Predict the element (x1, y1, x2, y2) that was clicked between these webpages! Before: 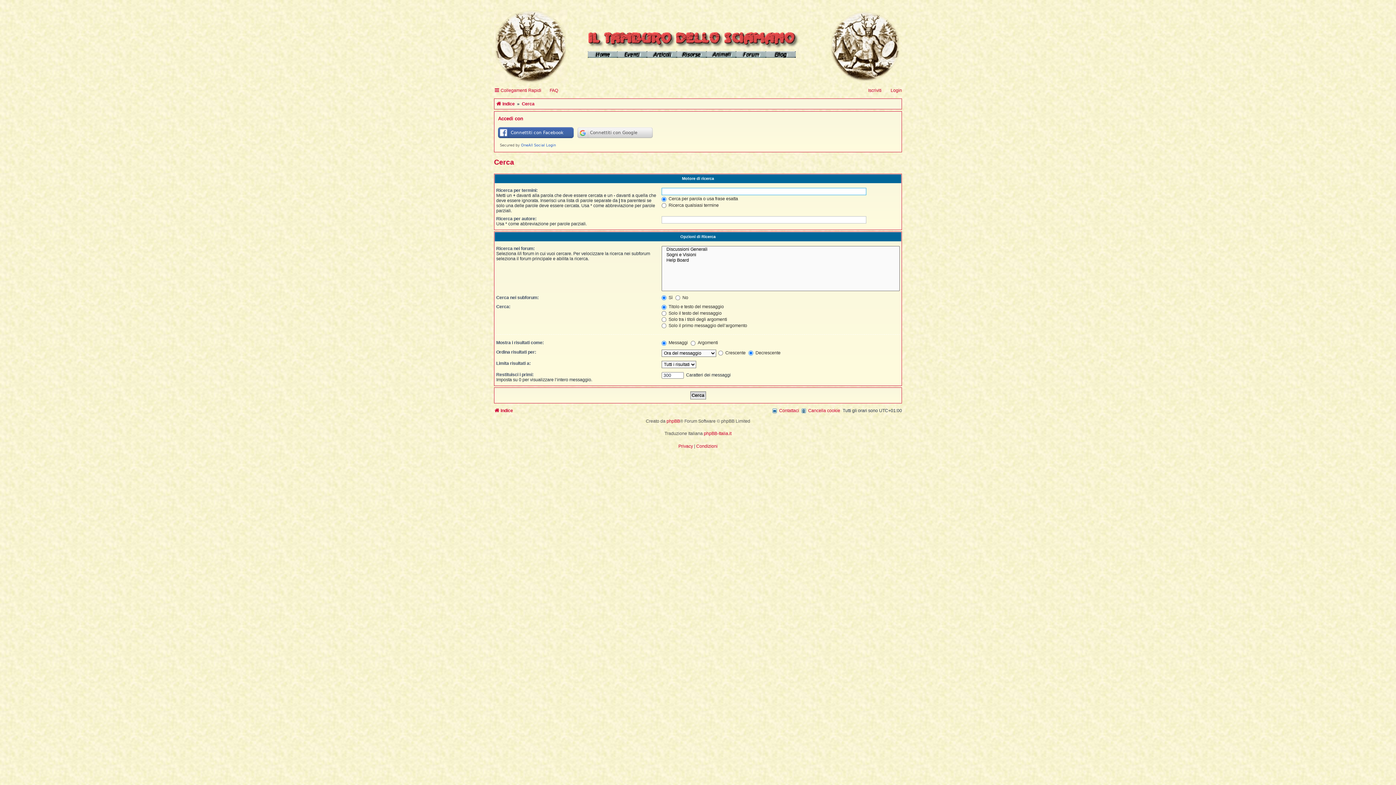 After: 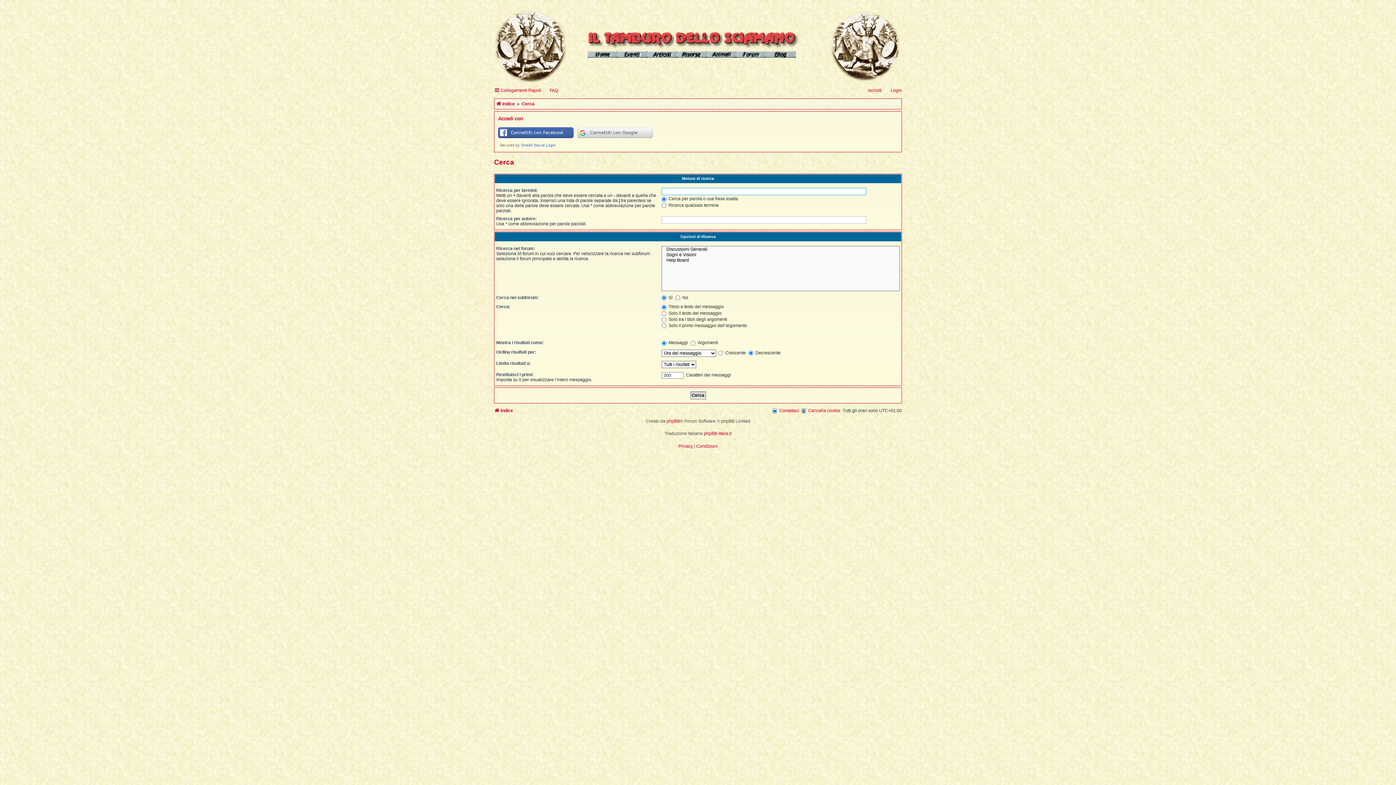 Action: bbox: (521, 99, 534, 108) label: Cerca